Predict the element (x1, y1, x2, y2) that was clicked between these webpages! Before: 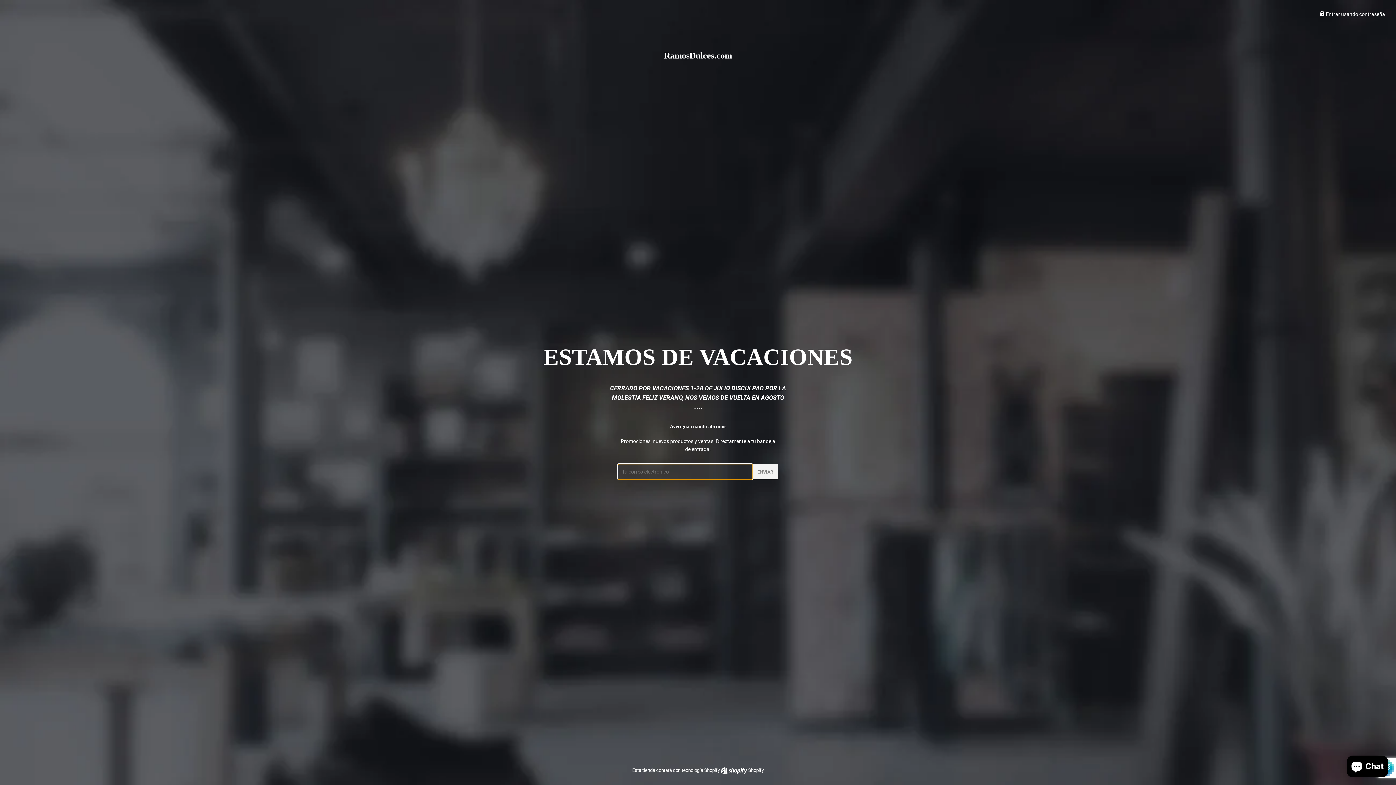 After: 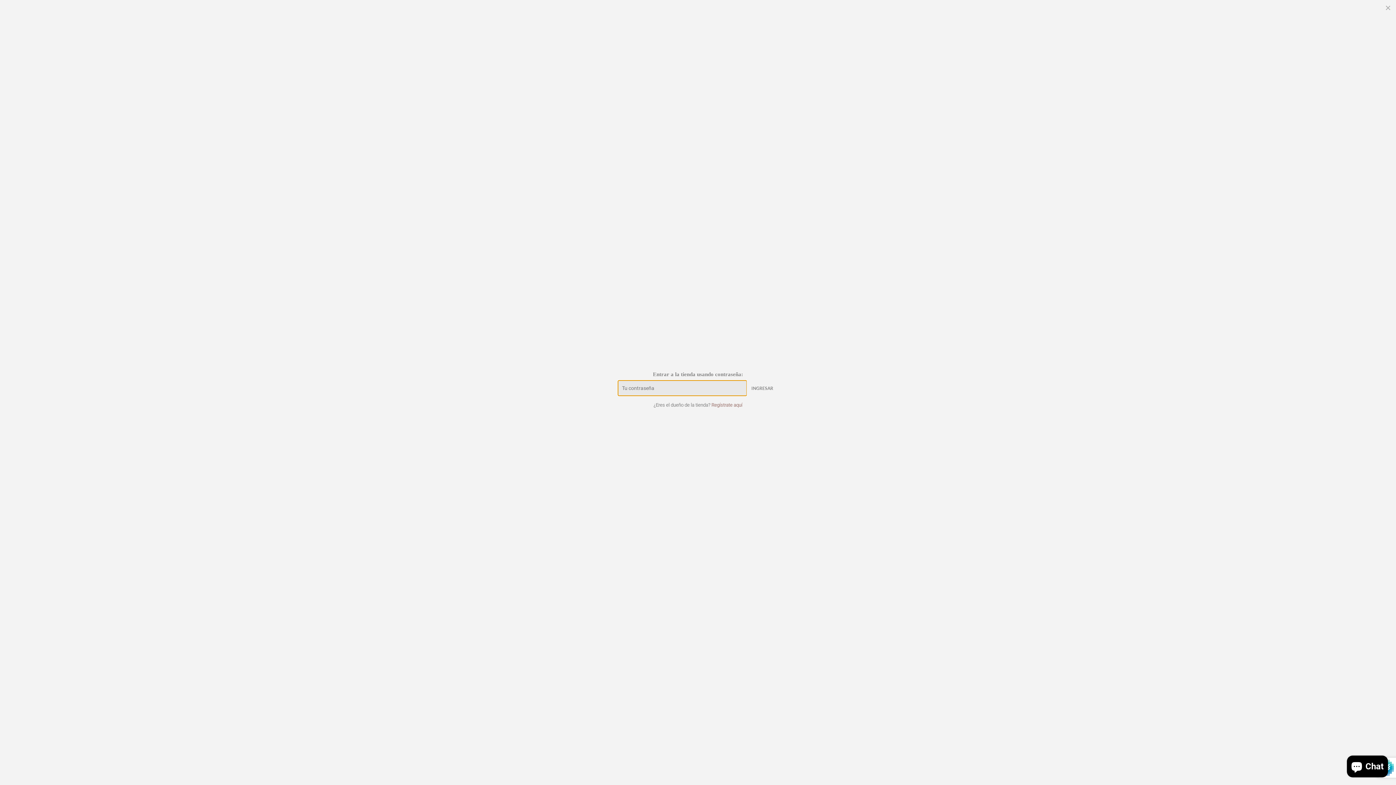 Action: bbox: (1320, 11, 1385, 17) label:  Entrar usando contraseña